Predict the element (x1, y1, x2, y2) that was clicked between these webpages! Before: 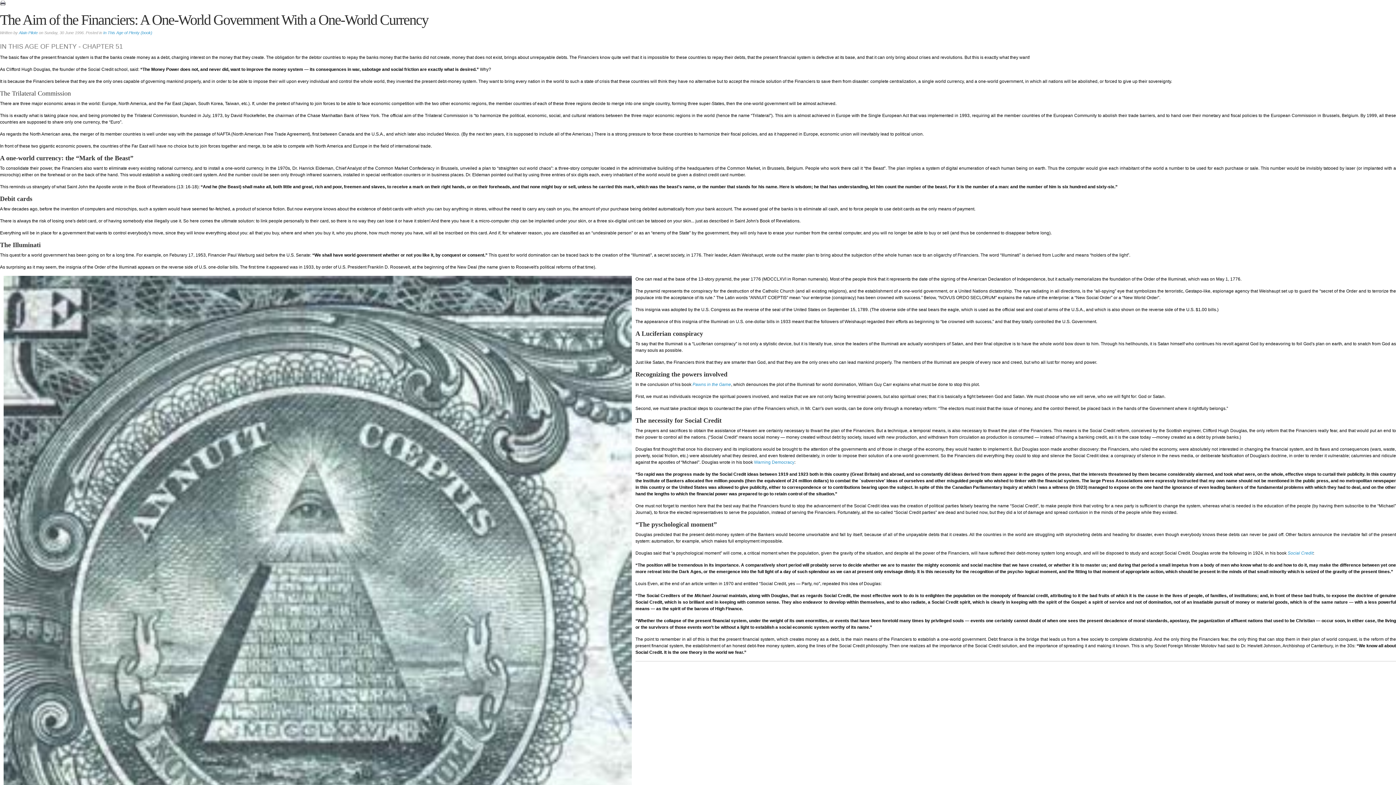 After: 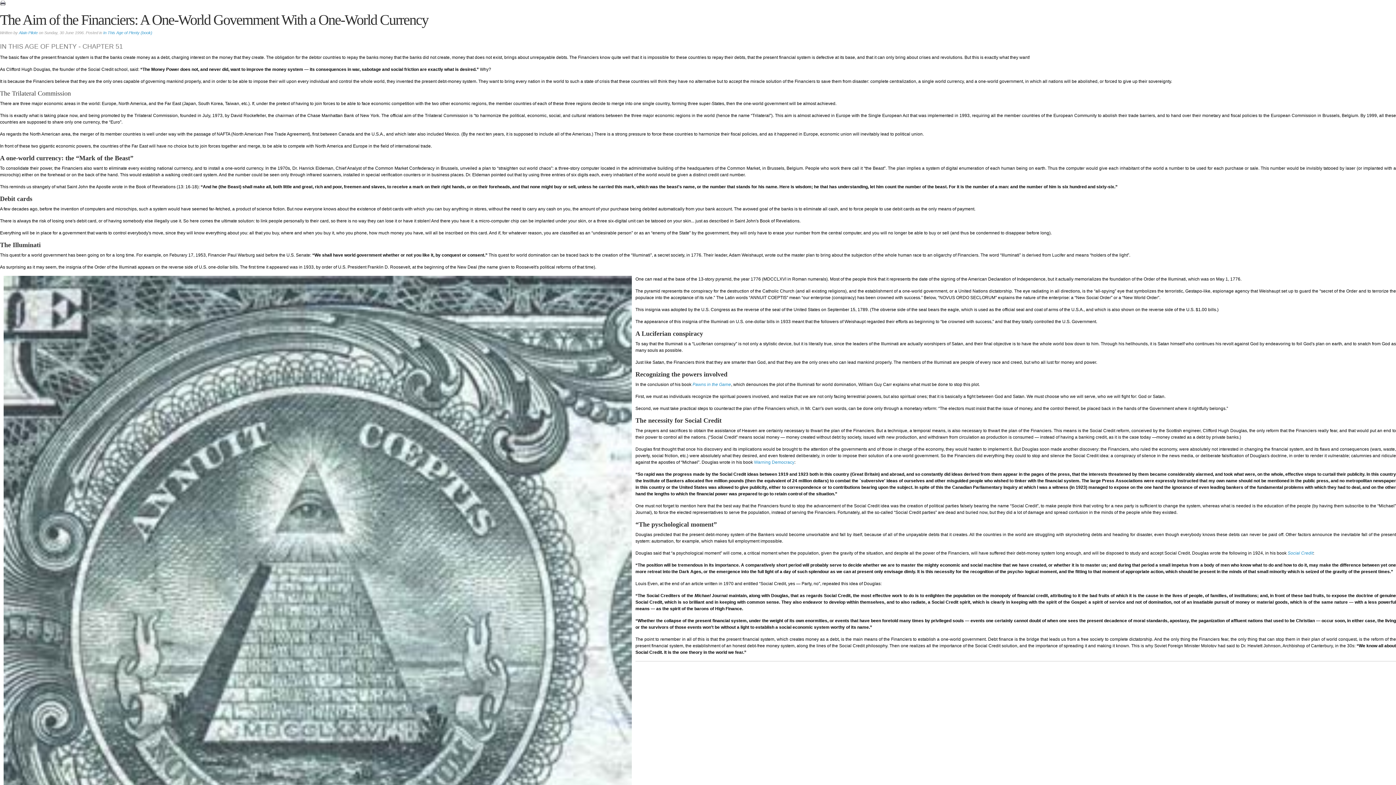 Action: bbox: (0, 0, 5, 5)